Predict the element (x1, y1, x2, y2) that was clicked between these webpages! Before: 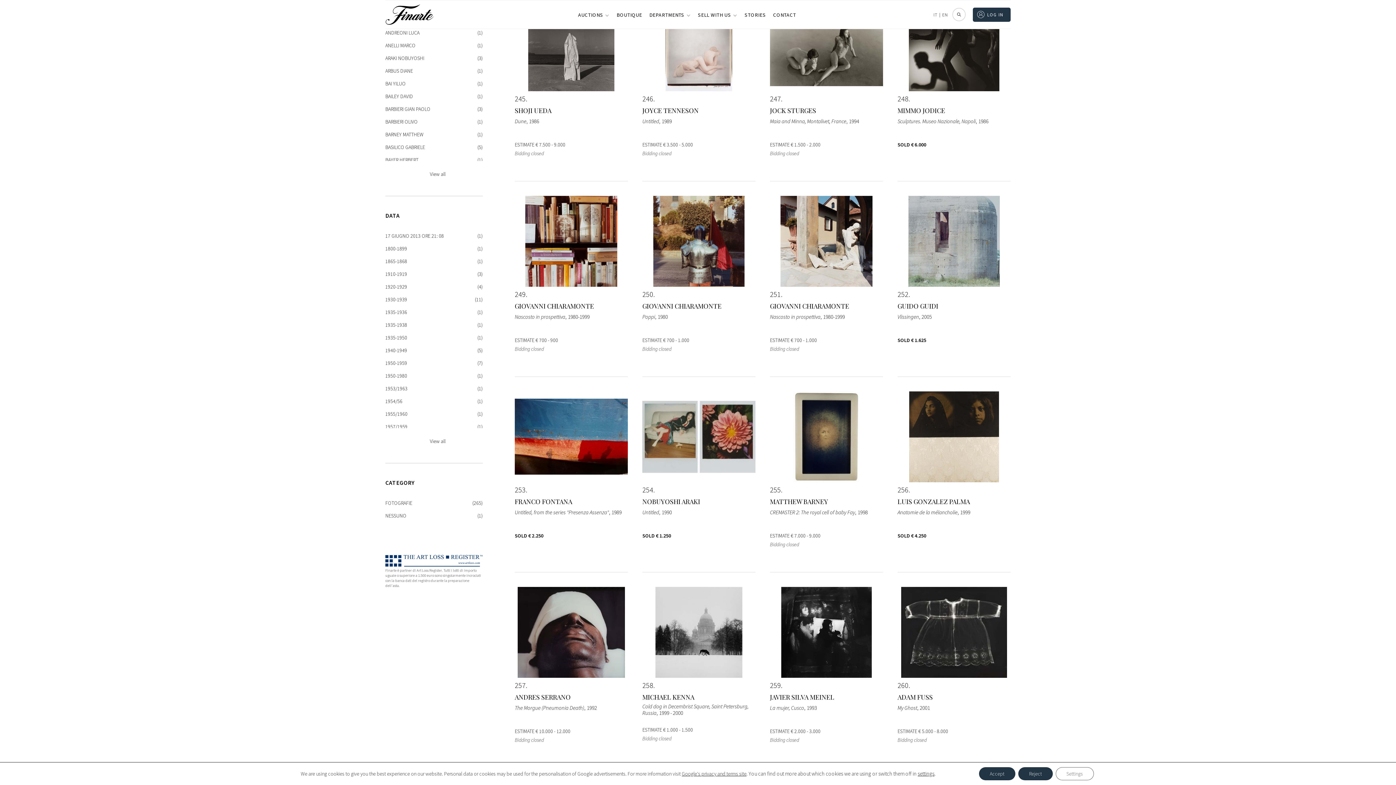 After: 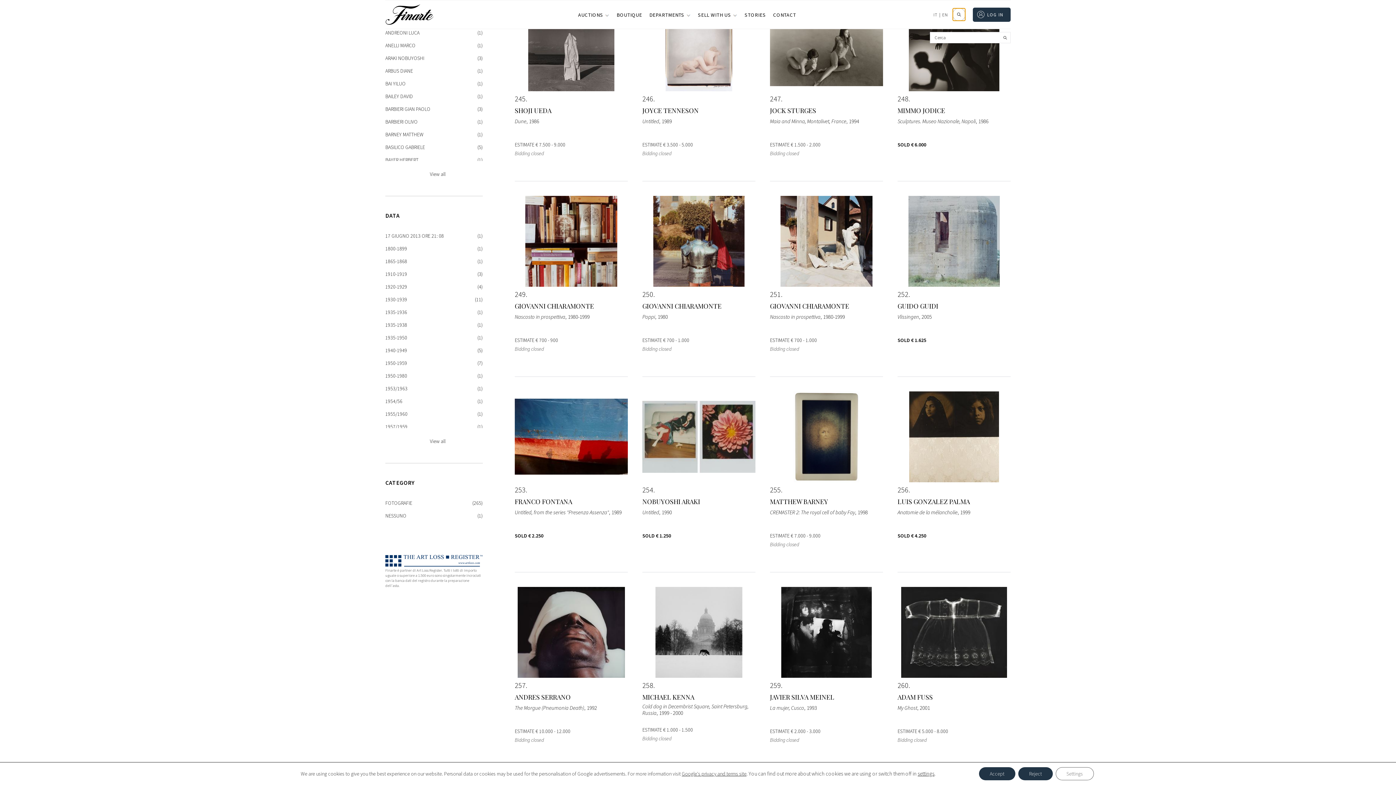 Action: bbox: (952, 8, 965, 21)